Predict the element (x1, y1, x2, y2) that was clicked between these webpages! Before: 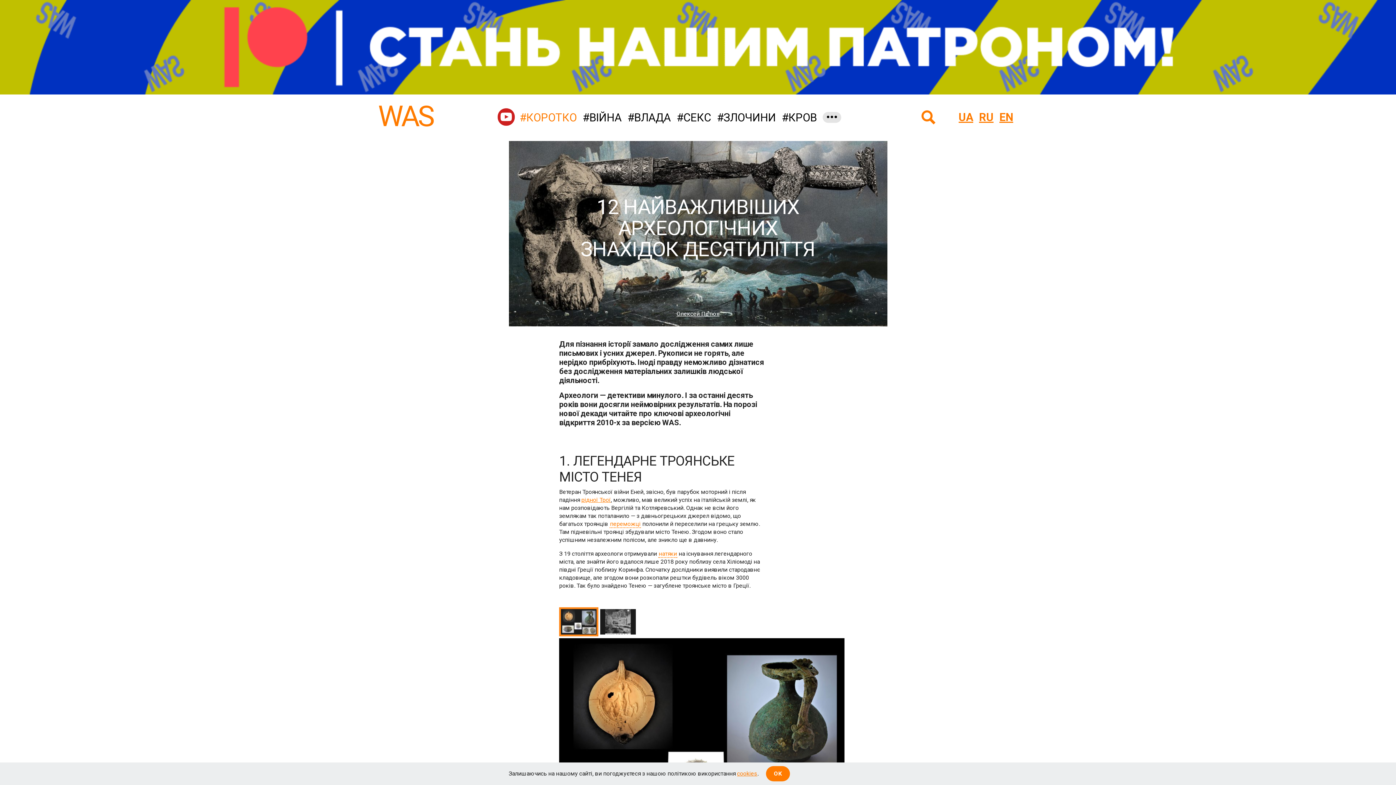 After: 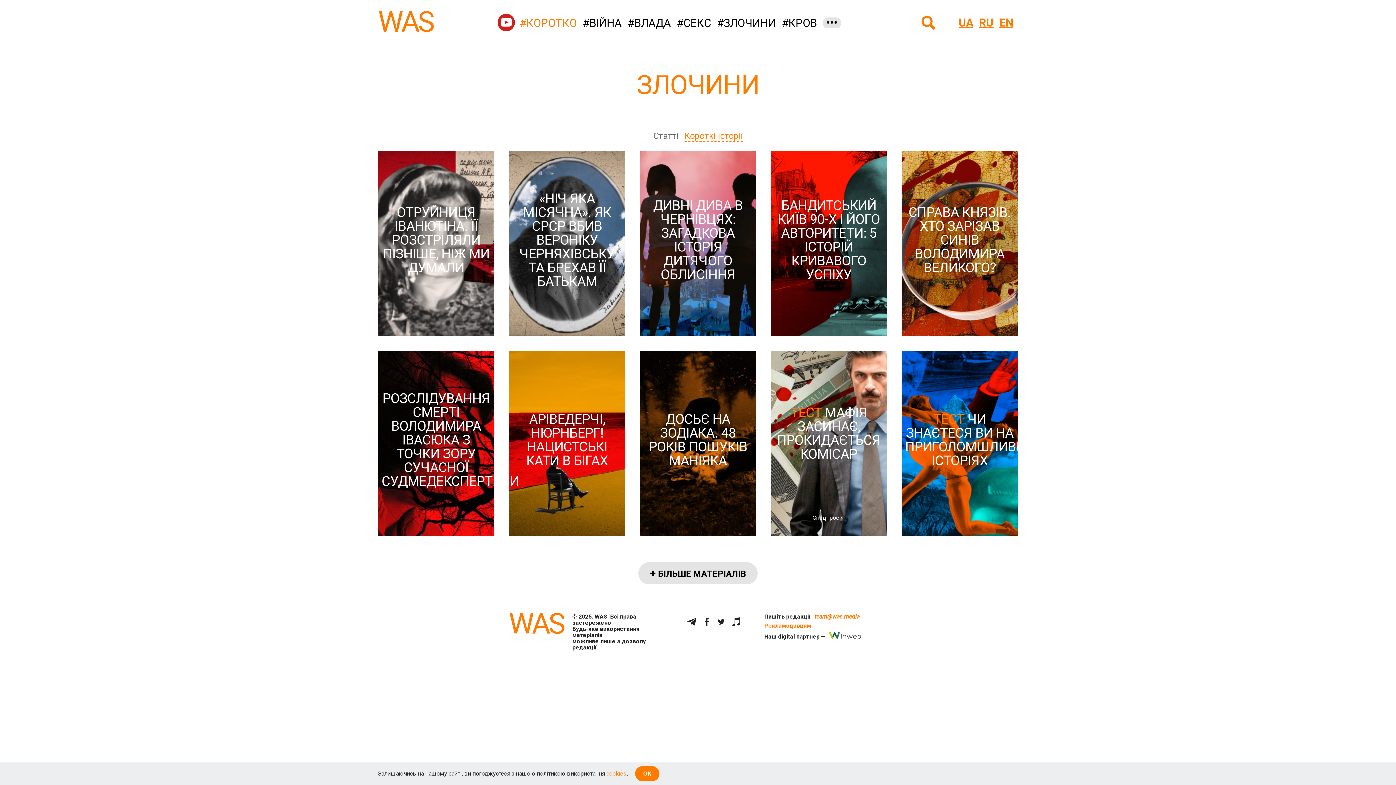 Action: bbox: (714, 104, 779, 131) label: ЗЛОЧИНИ